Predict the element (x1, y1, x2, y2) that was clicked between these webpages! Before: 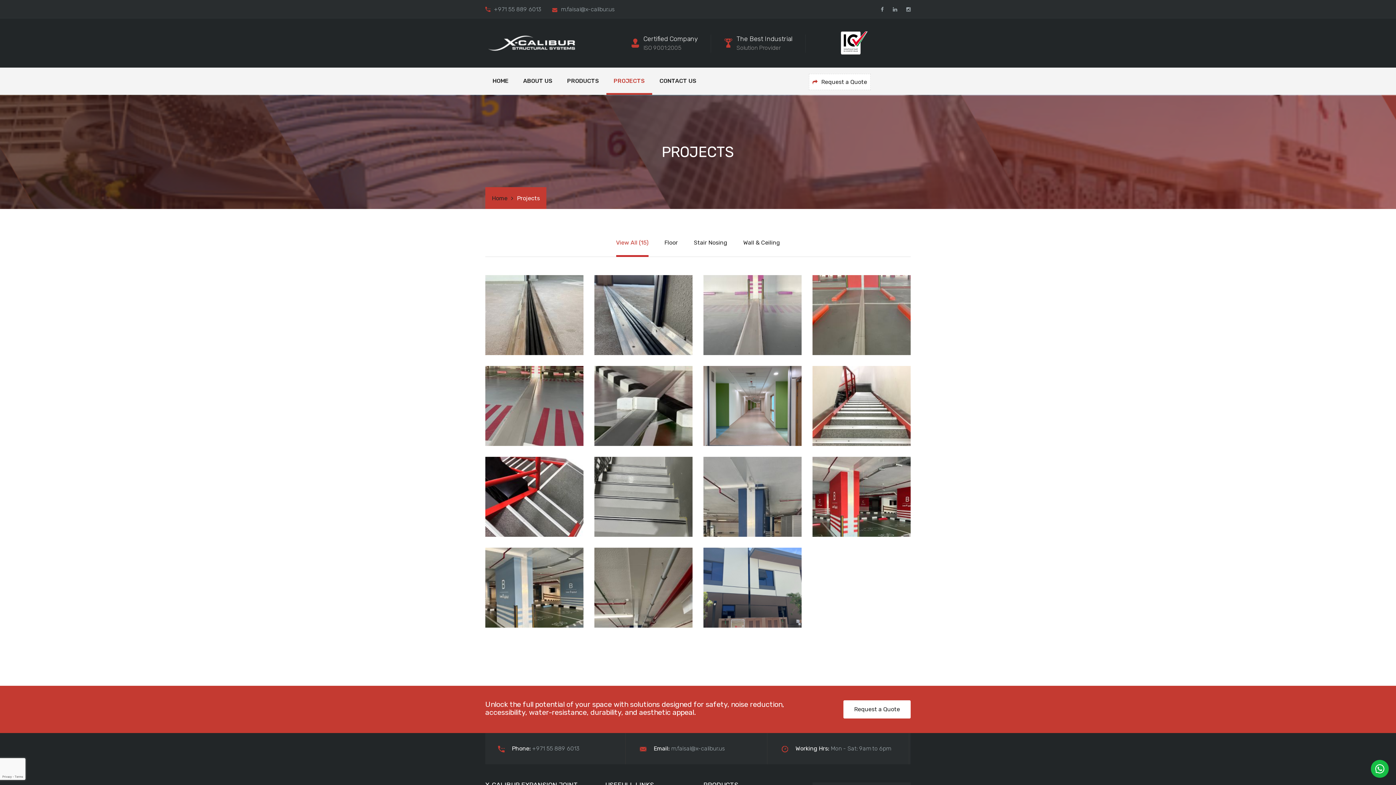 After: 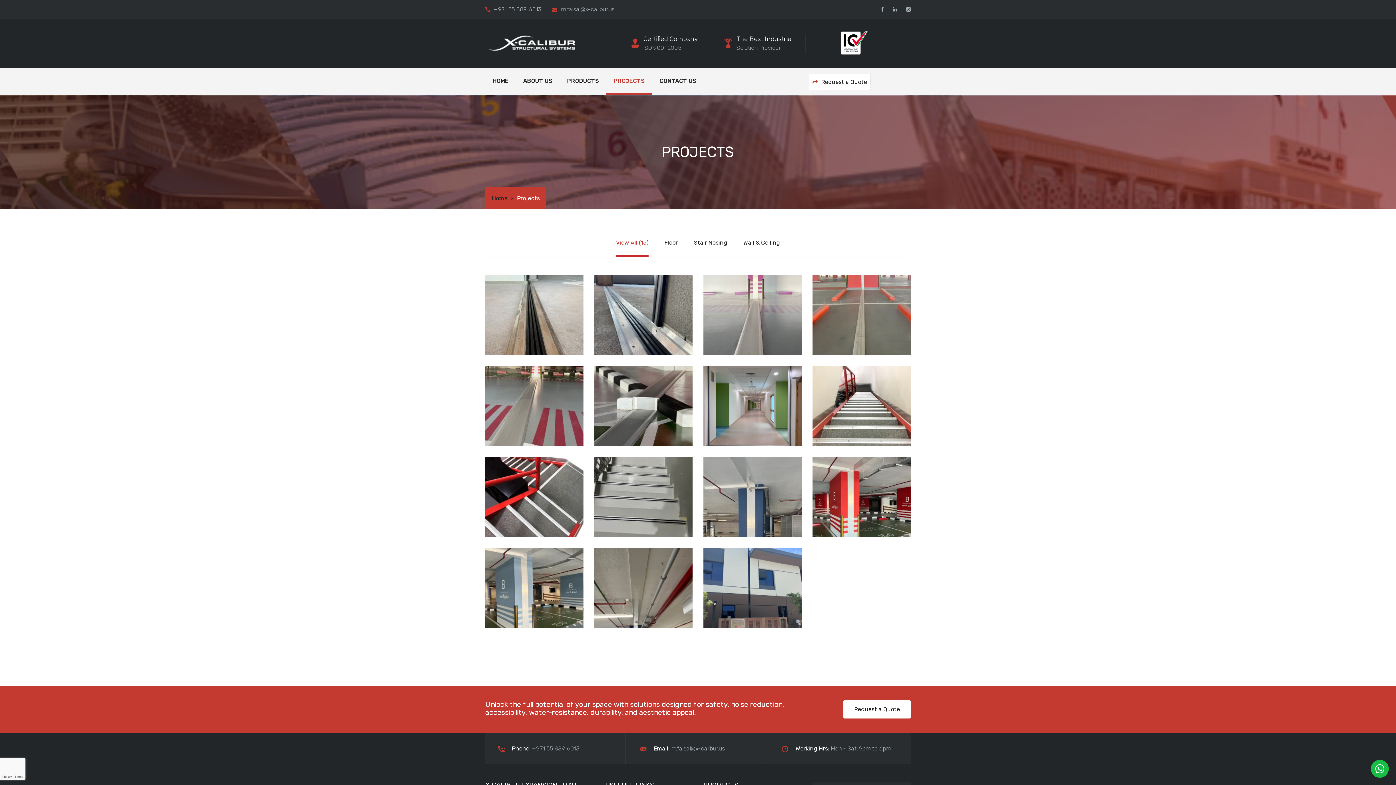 Action: label: Phone: +971 55 889 6013 bbox: (498, 745, 579, 752)